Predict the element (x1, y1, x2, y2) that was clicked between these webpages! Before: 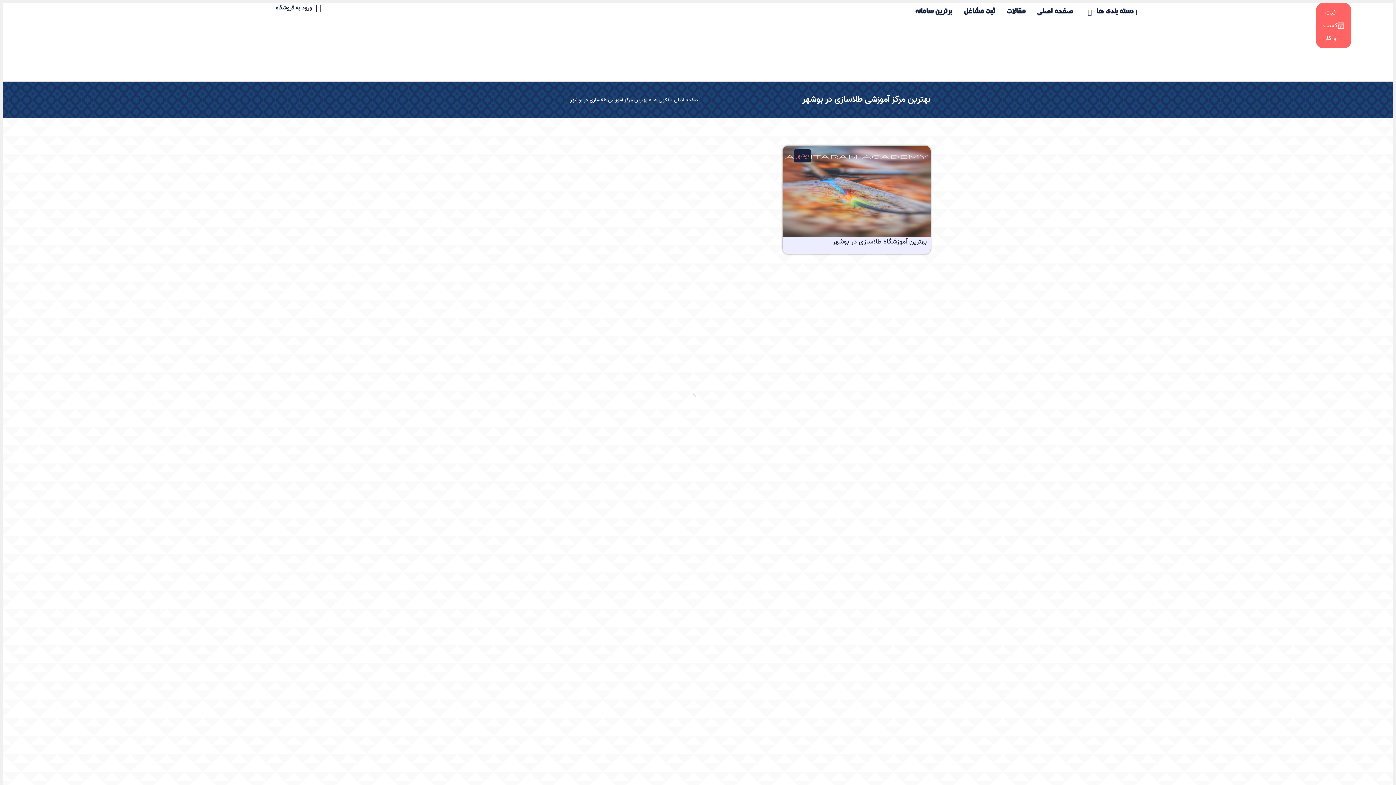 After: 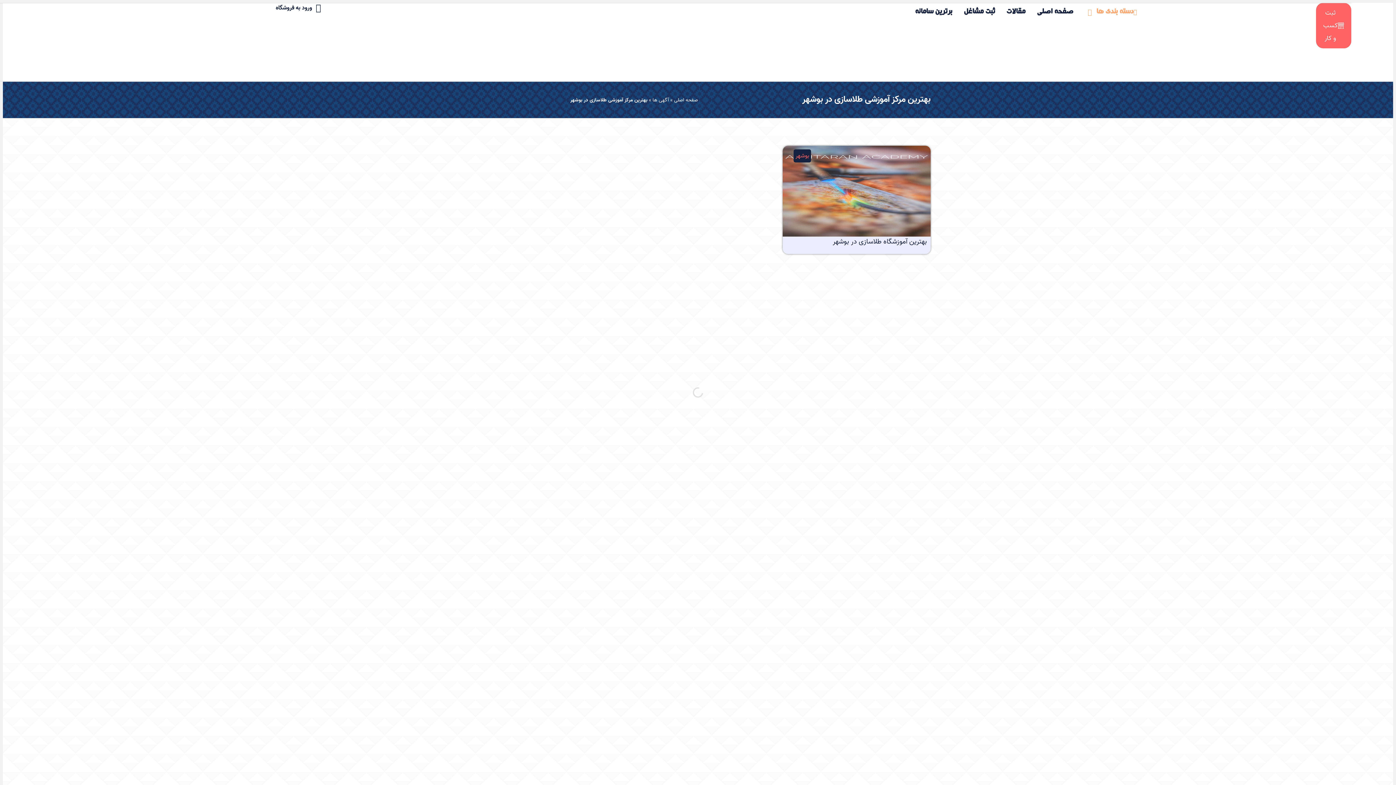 Action: label: دسته بندی ها bbox: (1096, 6, 1137, 18)